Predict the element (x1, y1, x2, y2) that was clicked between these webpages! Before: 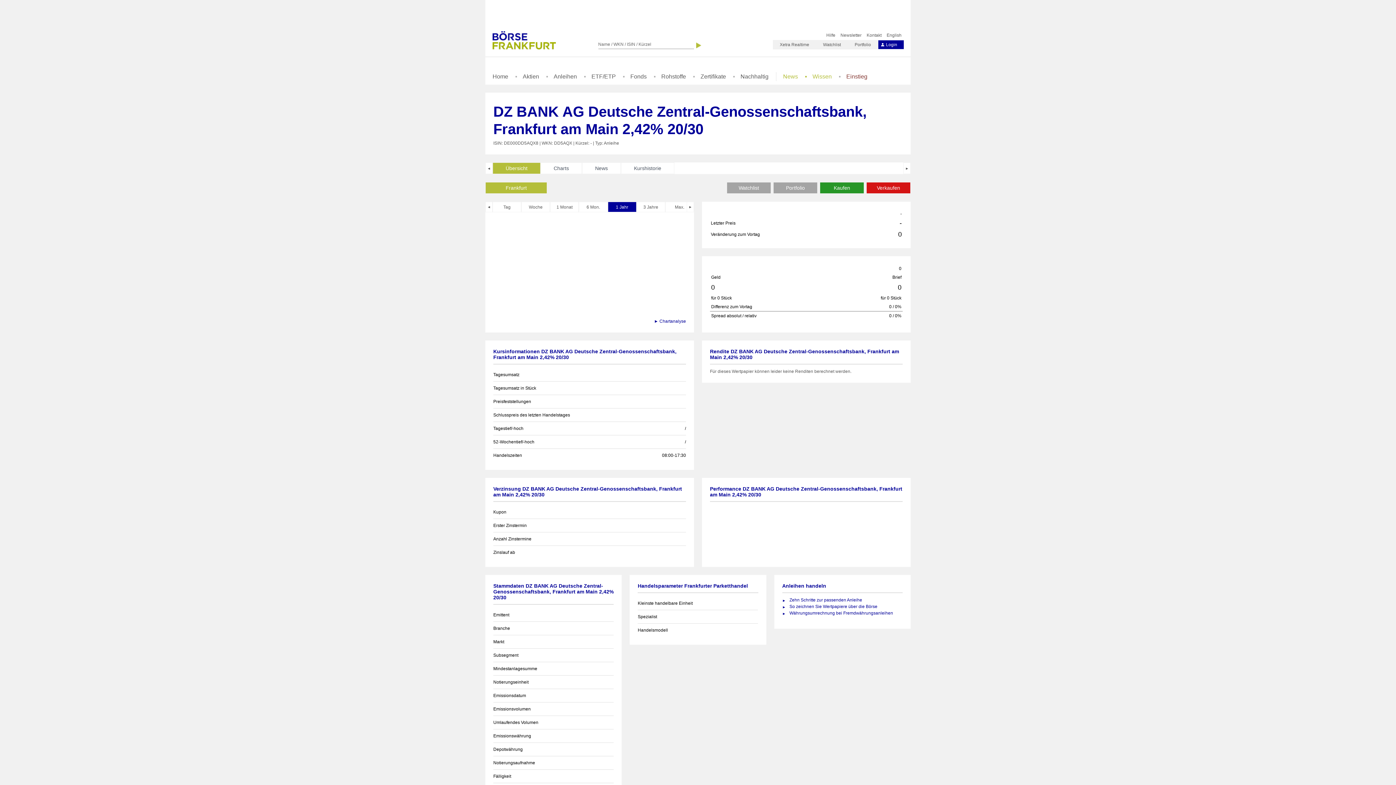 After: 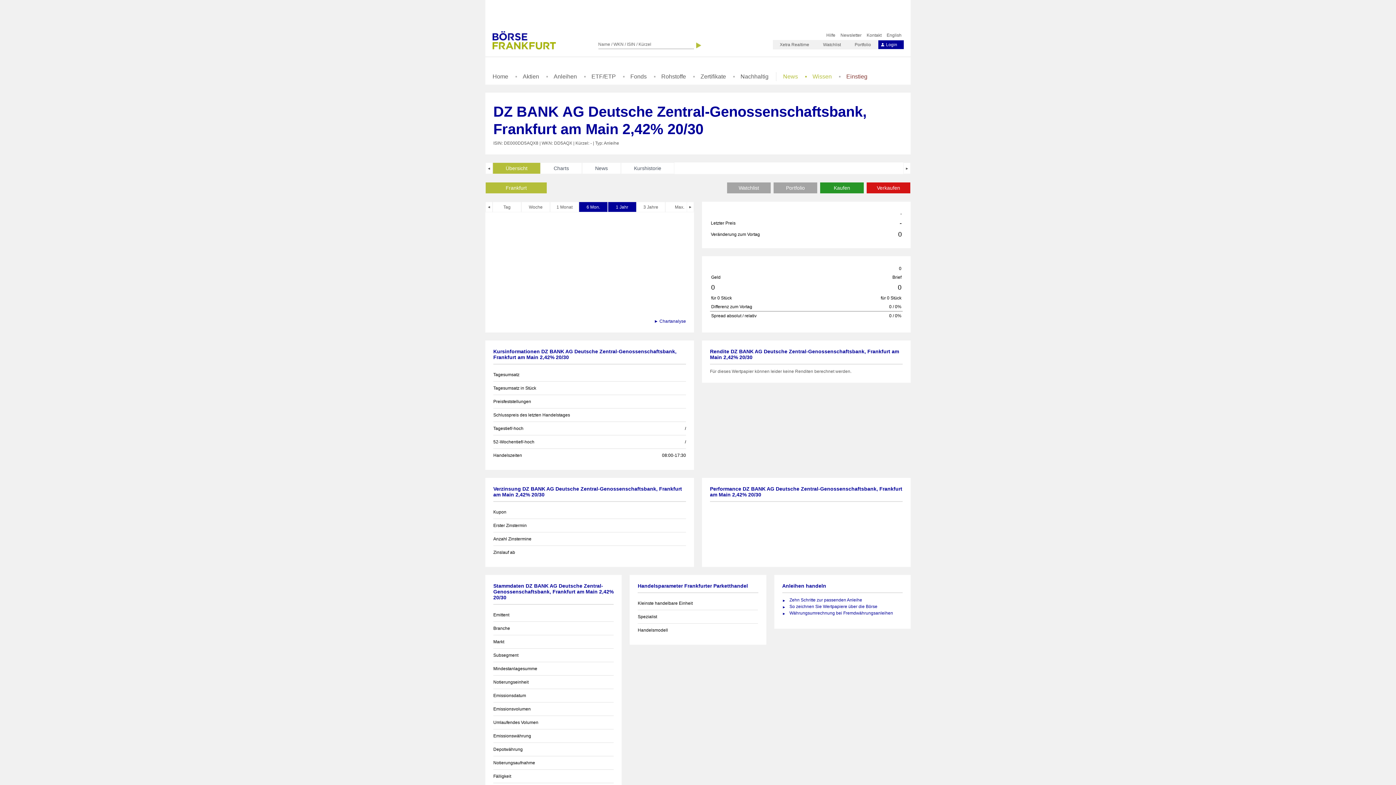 Action: label: 6 Mon. bbox: (579, 201, 607, 212)